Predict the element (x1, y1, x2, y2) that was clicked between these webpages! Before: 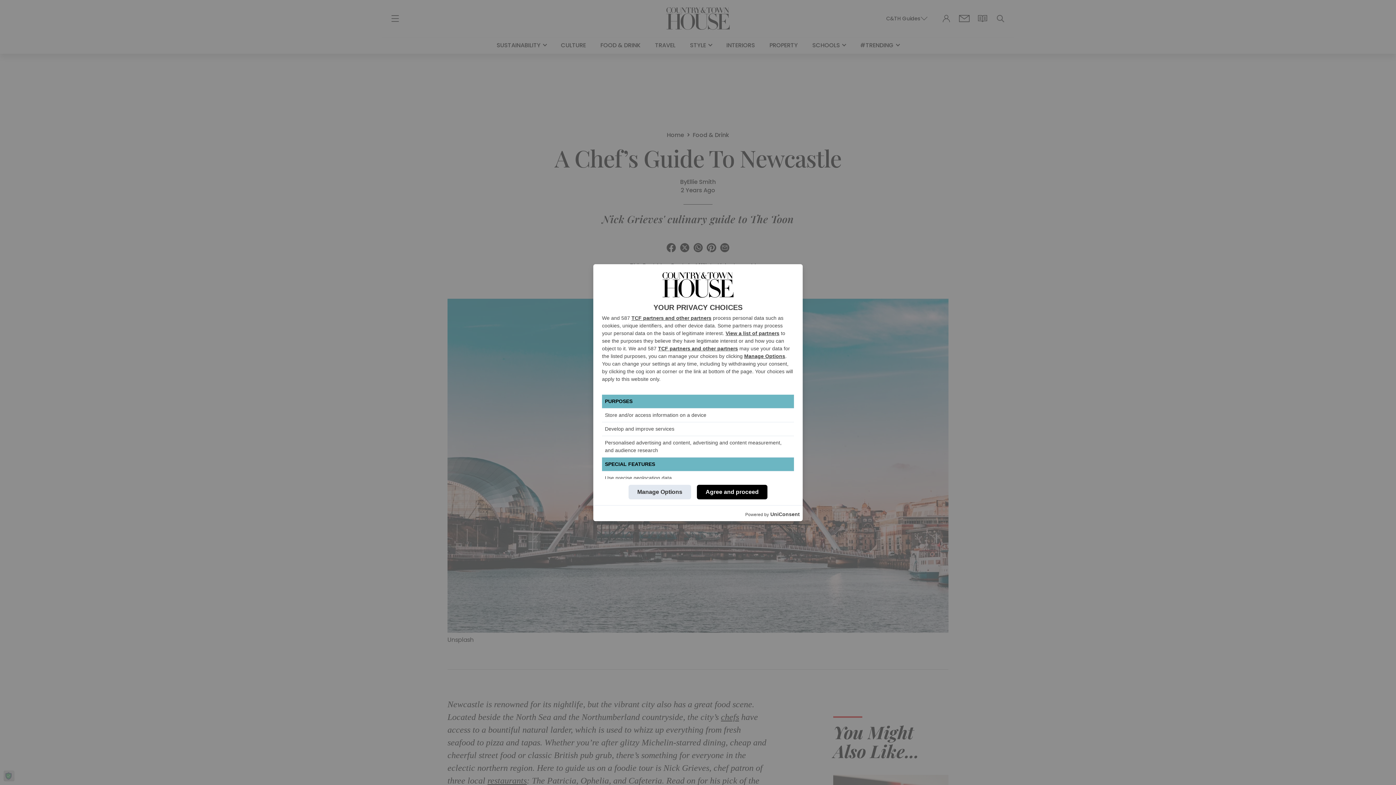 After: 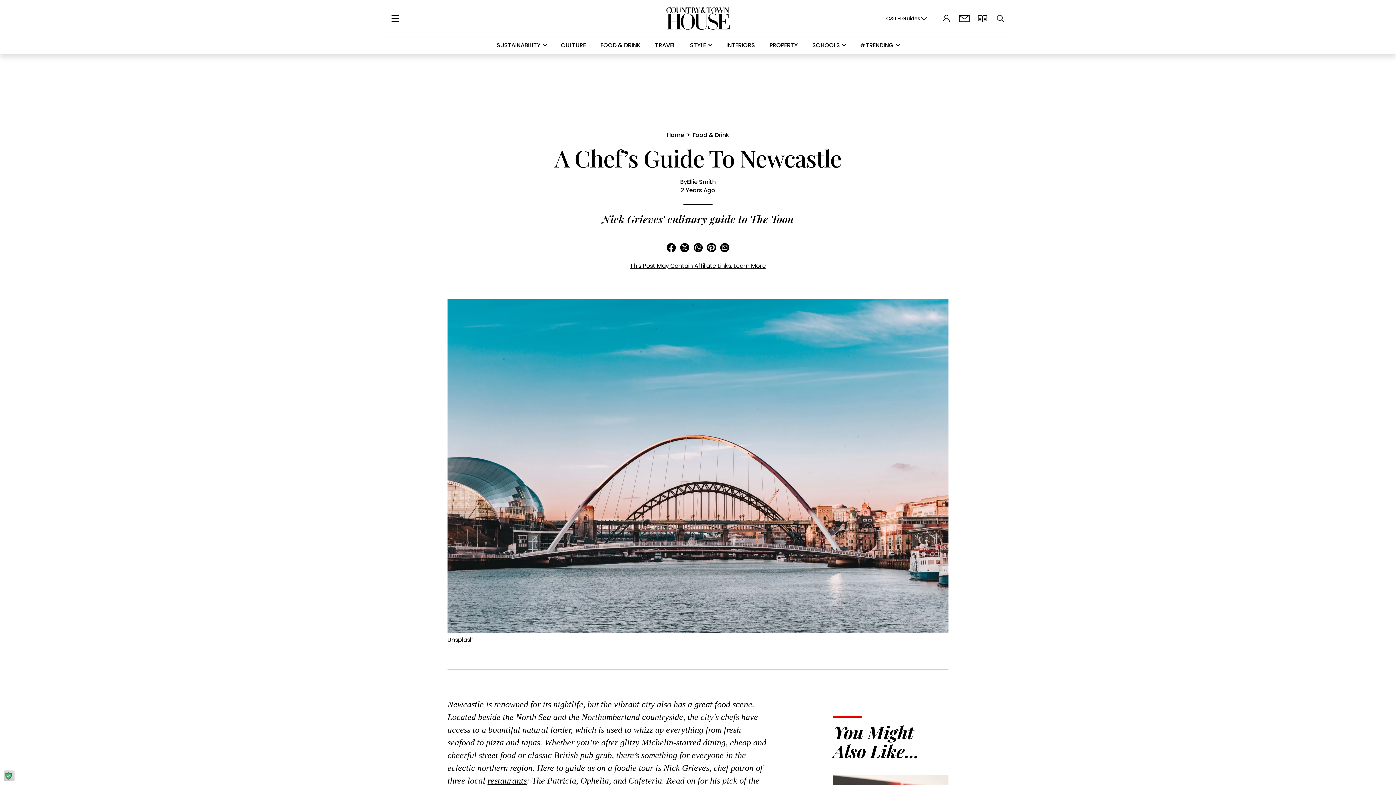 Action: bbox: (697, 484, 767, 499) label: Agree and proceed